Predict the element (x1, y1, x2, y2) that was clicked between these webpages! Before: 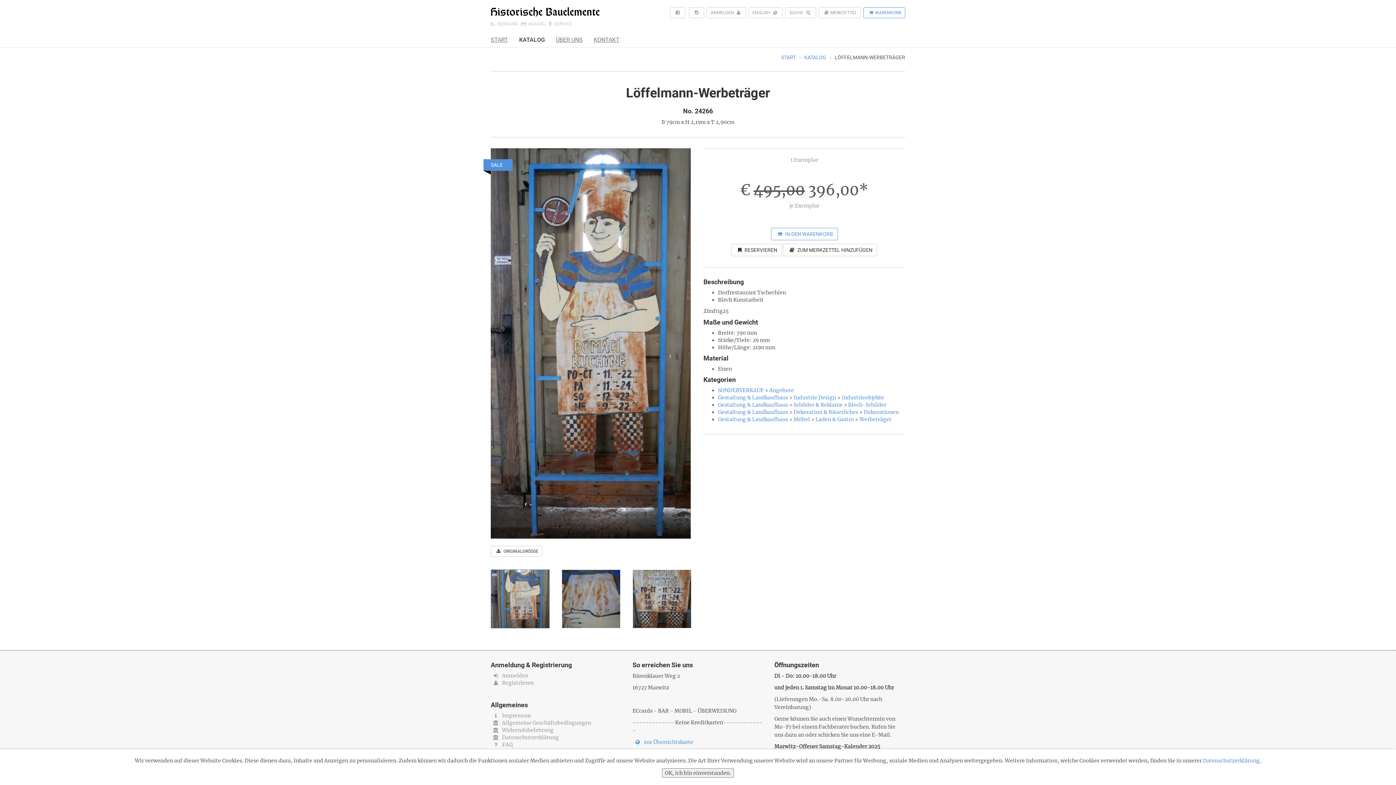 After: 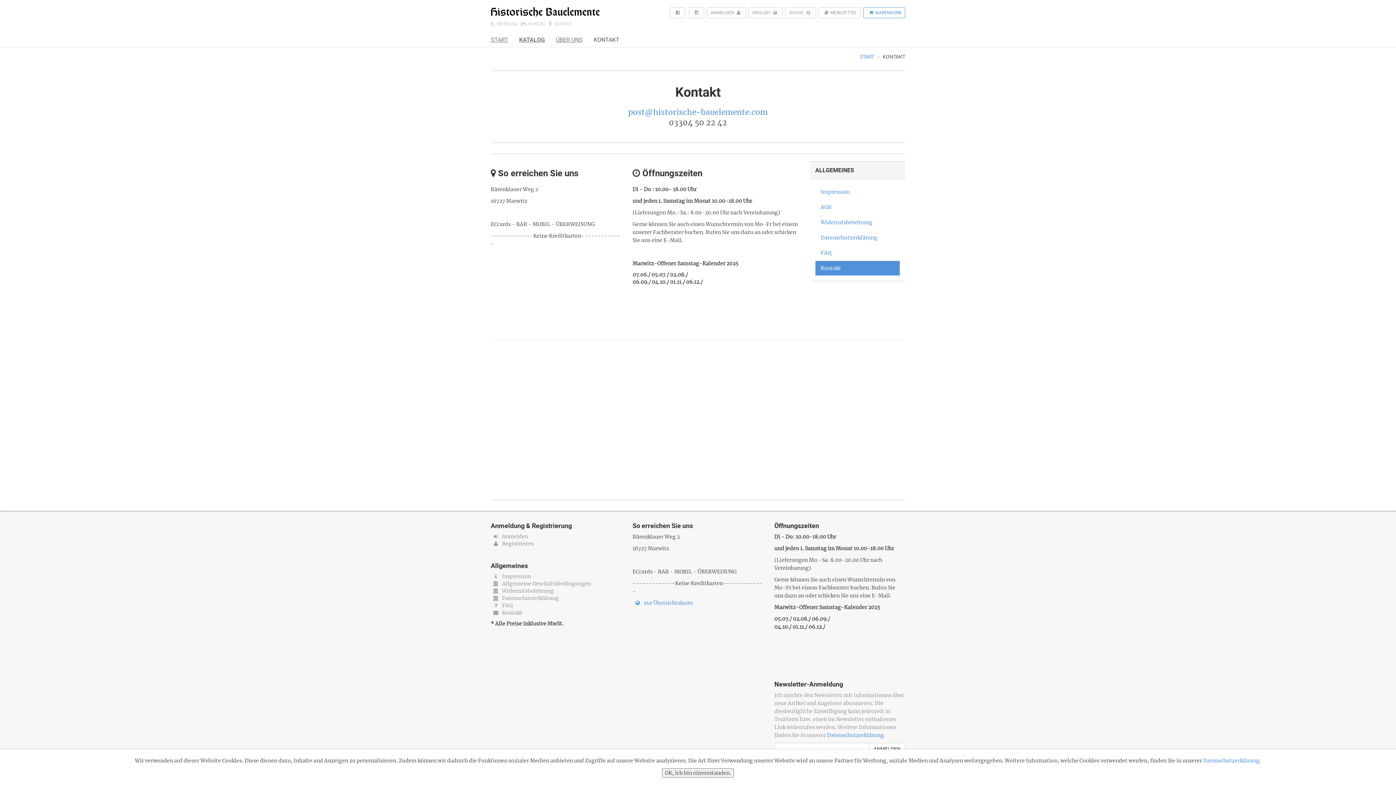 Action: bbox: (632, 739, 693, 745) label:  zur Übersichtskarte